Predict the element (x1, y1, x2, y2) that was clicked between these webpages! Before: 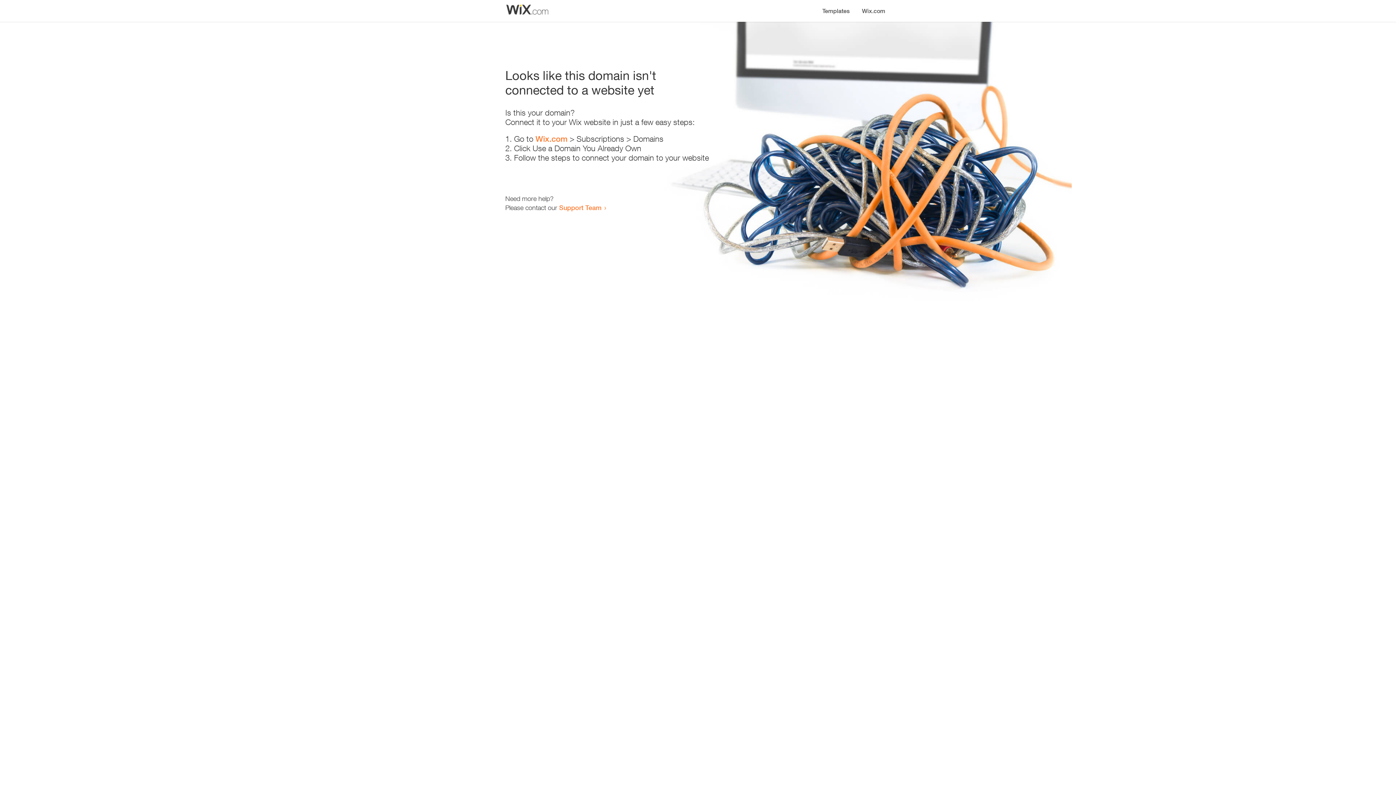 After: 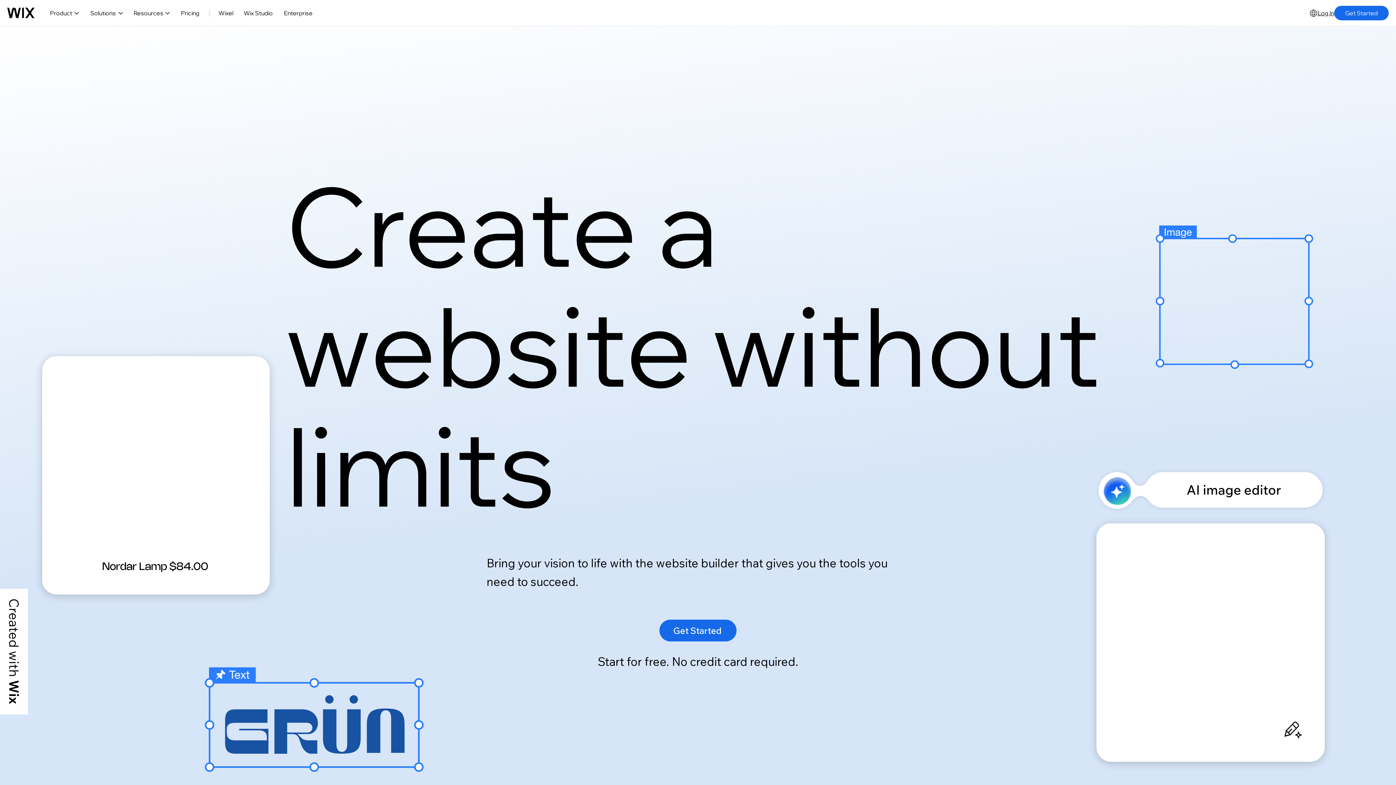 Action: bbox: (856, 0, 890, 14) label: Wix.com